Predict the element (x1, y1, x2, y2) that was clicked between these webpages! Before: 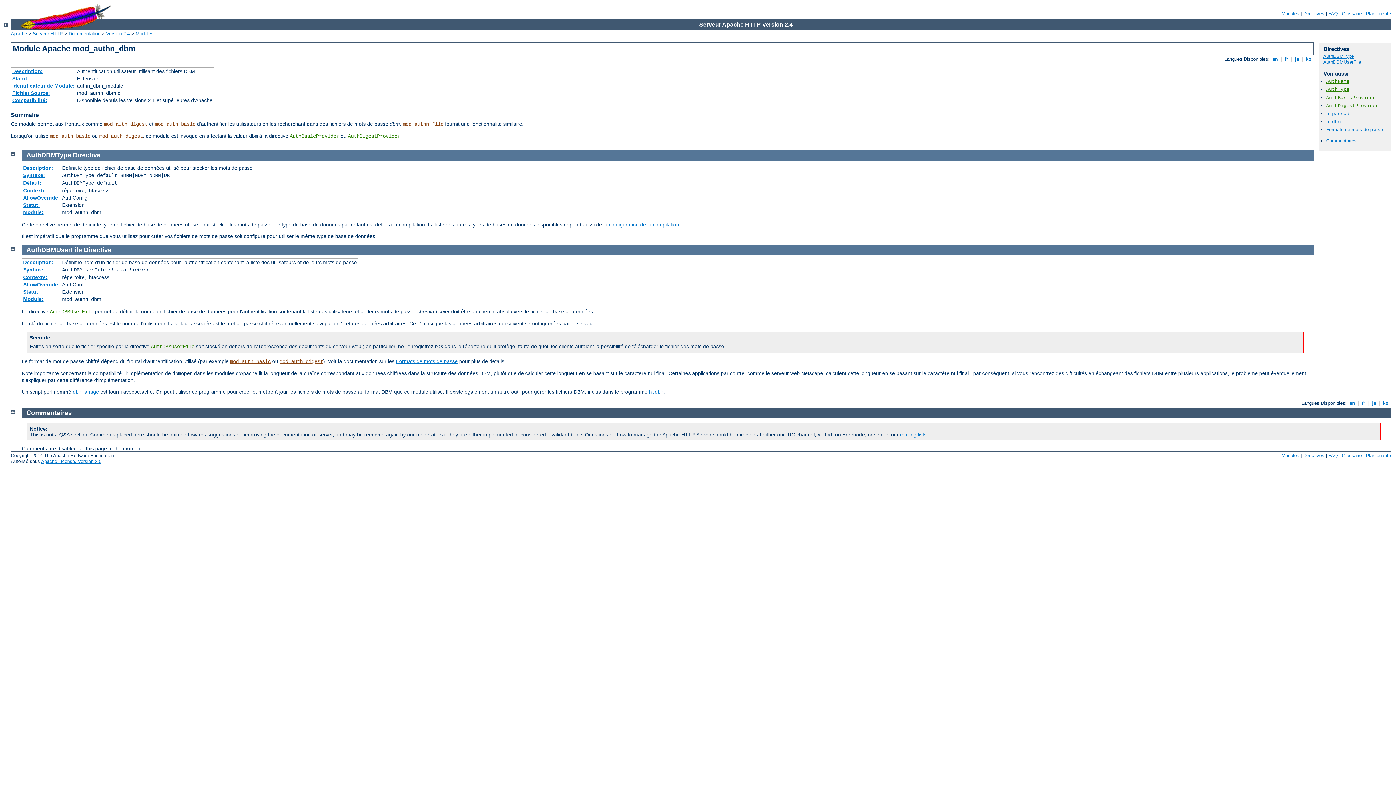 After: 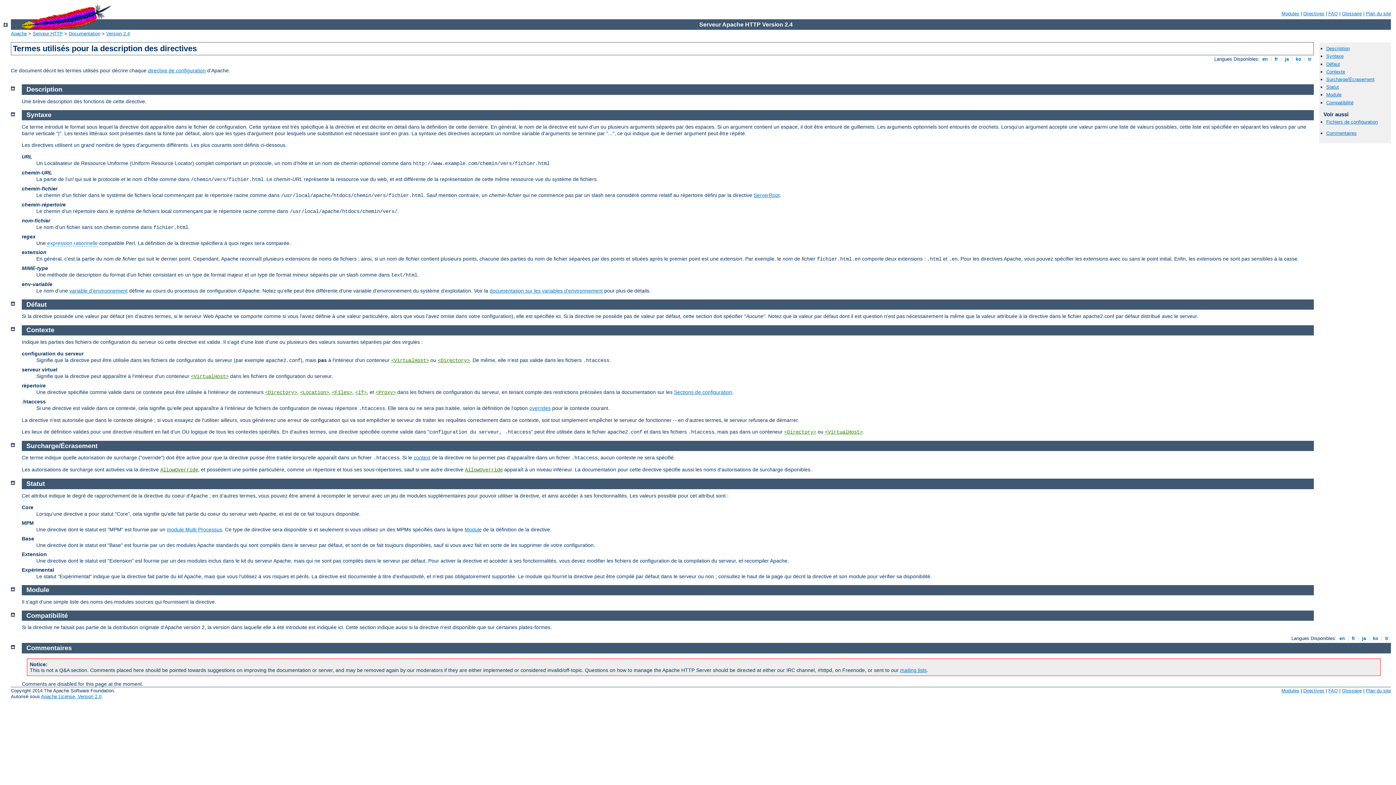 Action: bbox: (23, 259, 53, 265) label: Description: